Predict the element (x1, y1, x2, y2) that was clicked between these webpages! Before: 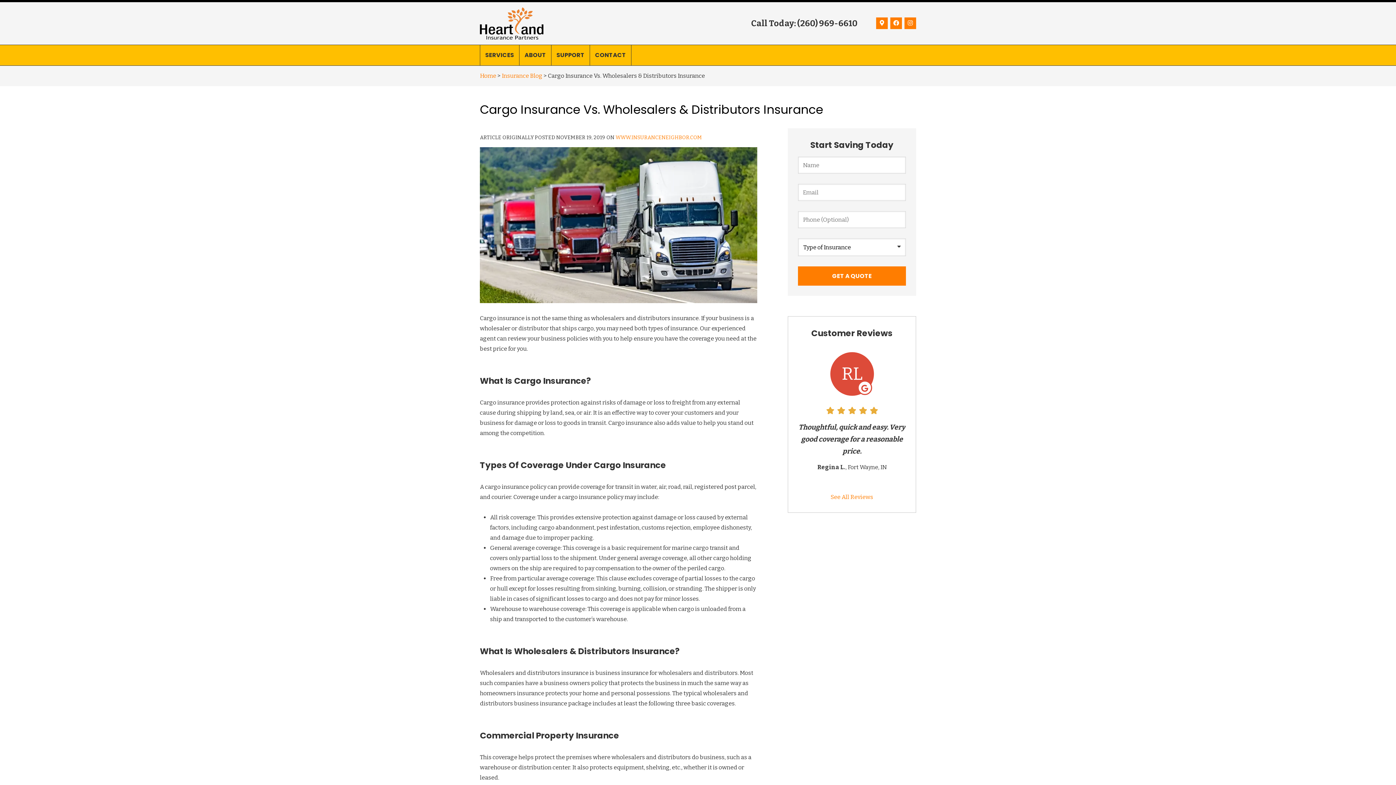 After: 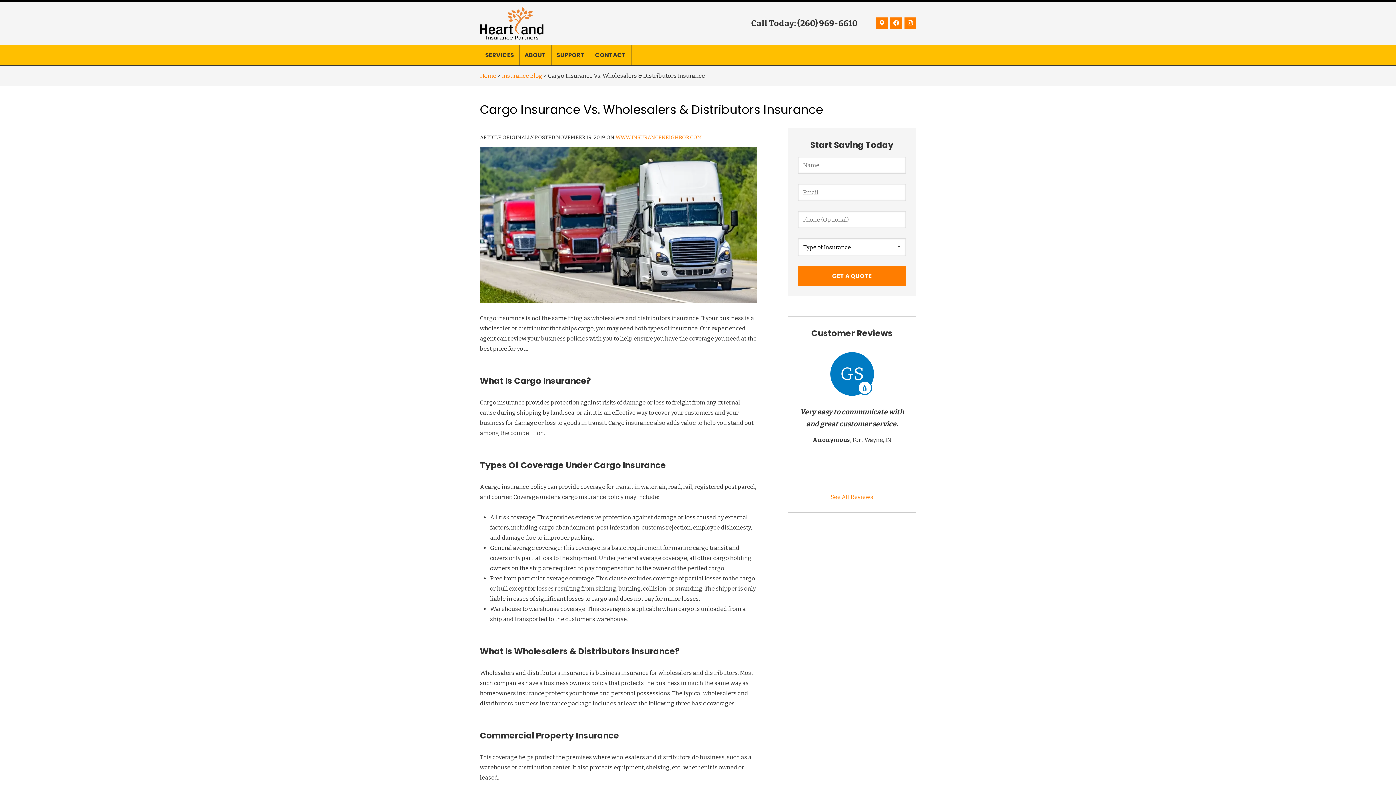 Action: label: (260) 969-6610 bbox: (797, 18, 857, 28)